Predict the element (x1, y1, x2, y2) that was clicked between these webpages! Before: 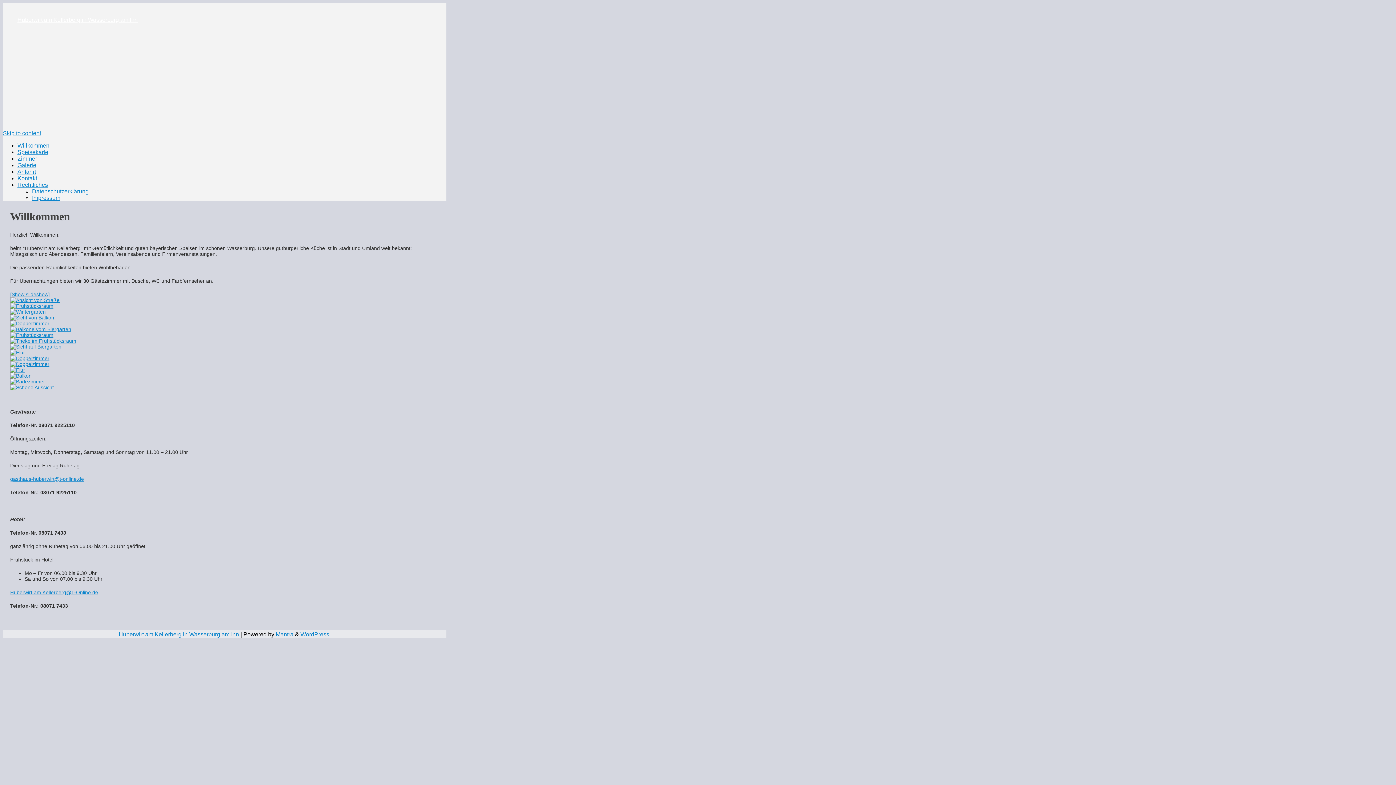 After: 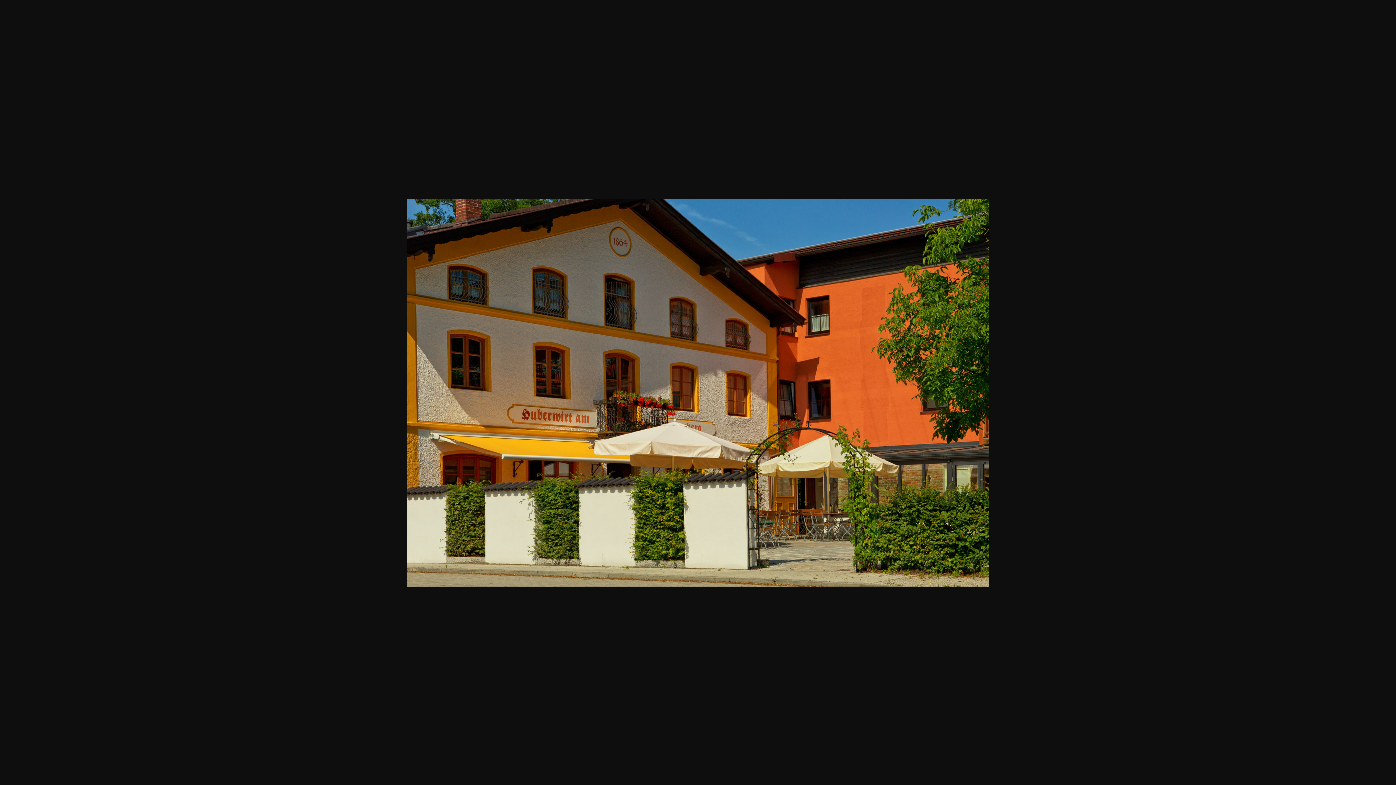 Action: bbox: (10, 297, 59, 303)